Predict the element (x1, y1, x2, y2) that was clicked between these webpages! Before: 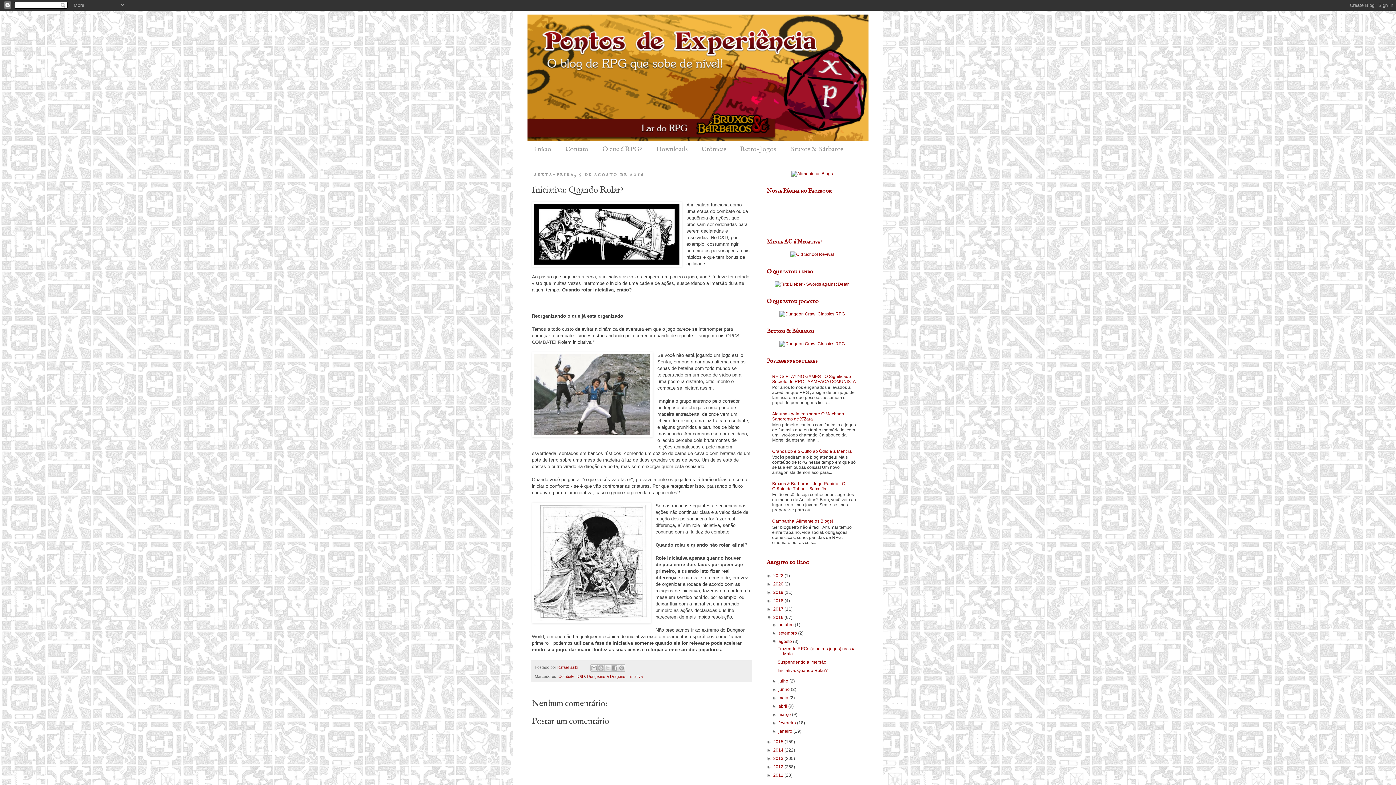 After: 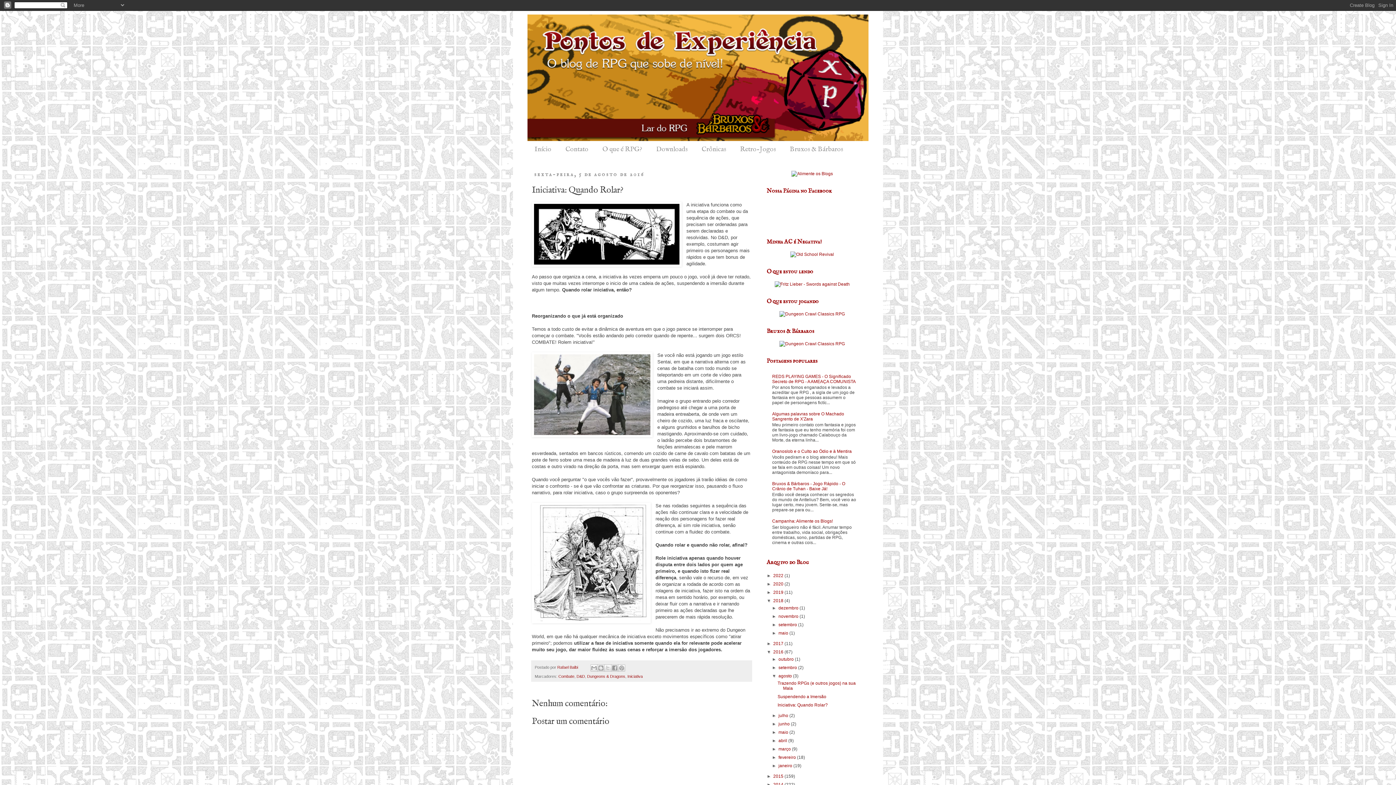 Action: bbox: (766, 598, 773, 603) label: ►  